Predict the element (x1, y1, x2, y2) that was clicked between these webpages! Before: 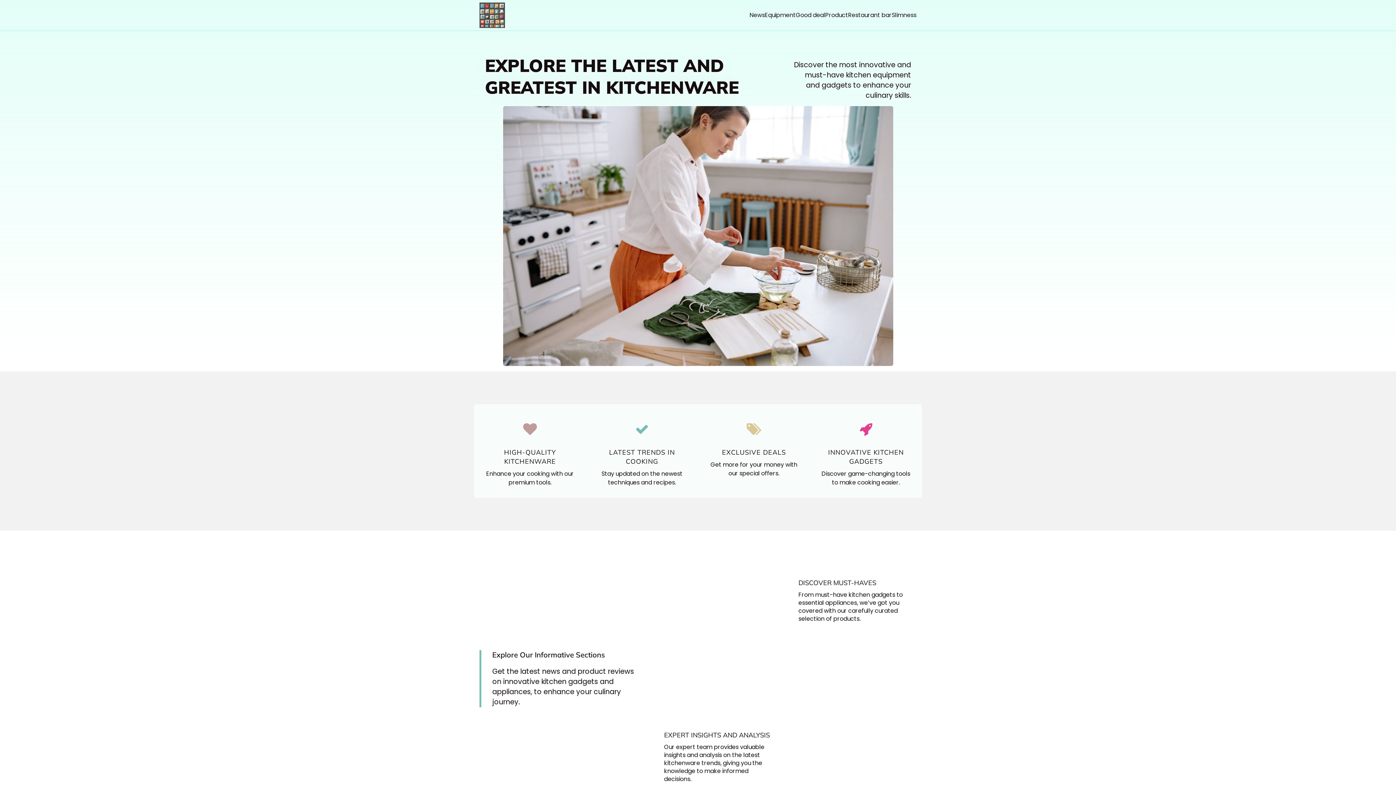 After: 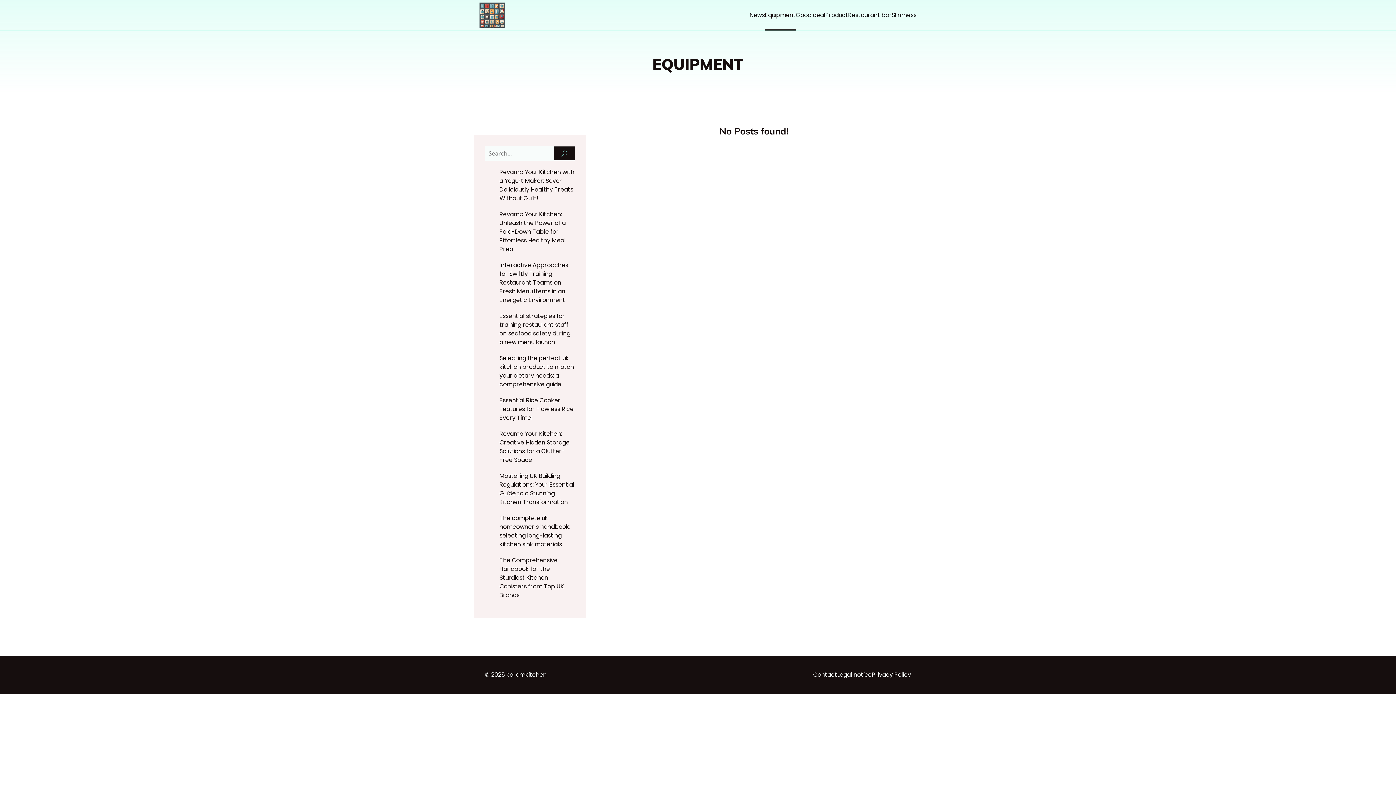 Action: bbox: (765, 0, 796, 30) label: Equipment